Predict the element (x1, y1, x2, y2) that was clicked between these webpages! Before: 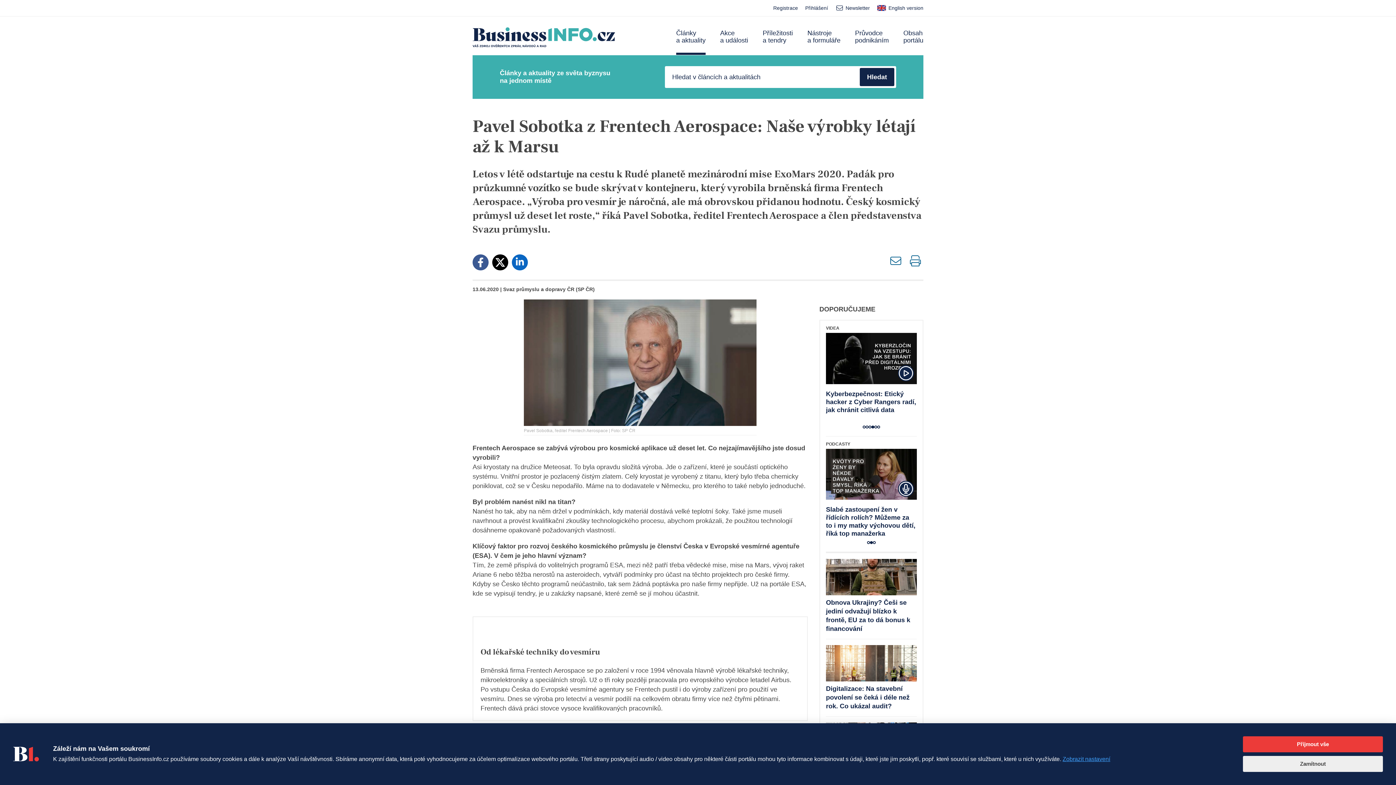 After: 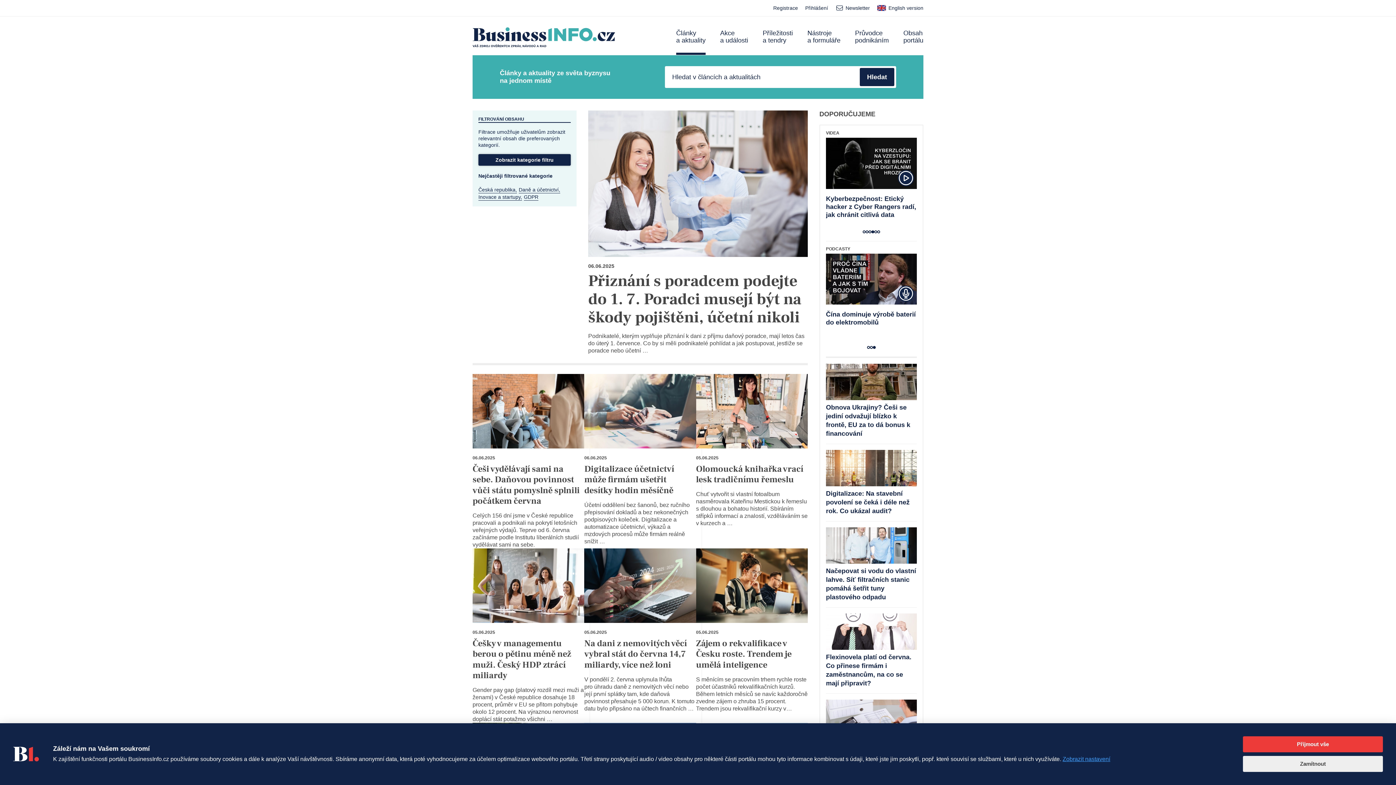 Action: label: Články a aktuality bbox: (676, 29, 705, 54)